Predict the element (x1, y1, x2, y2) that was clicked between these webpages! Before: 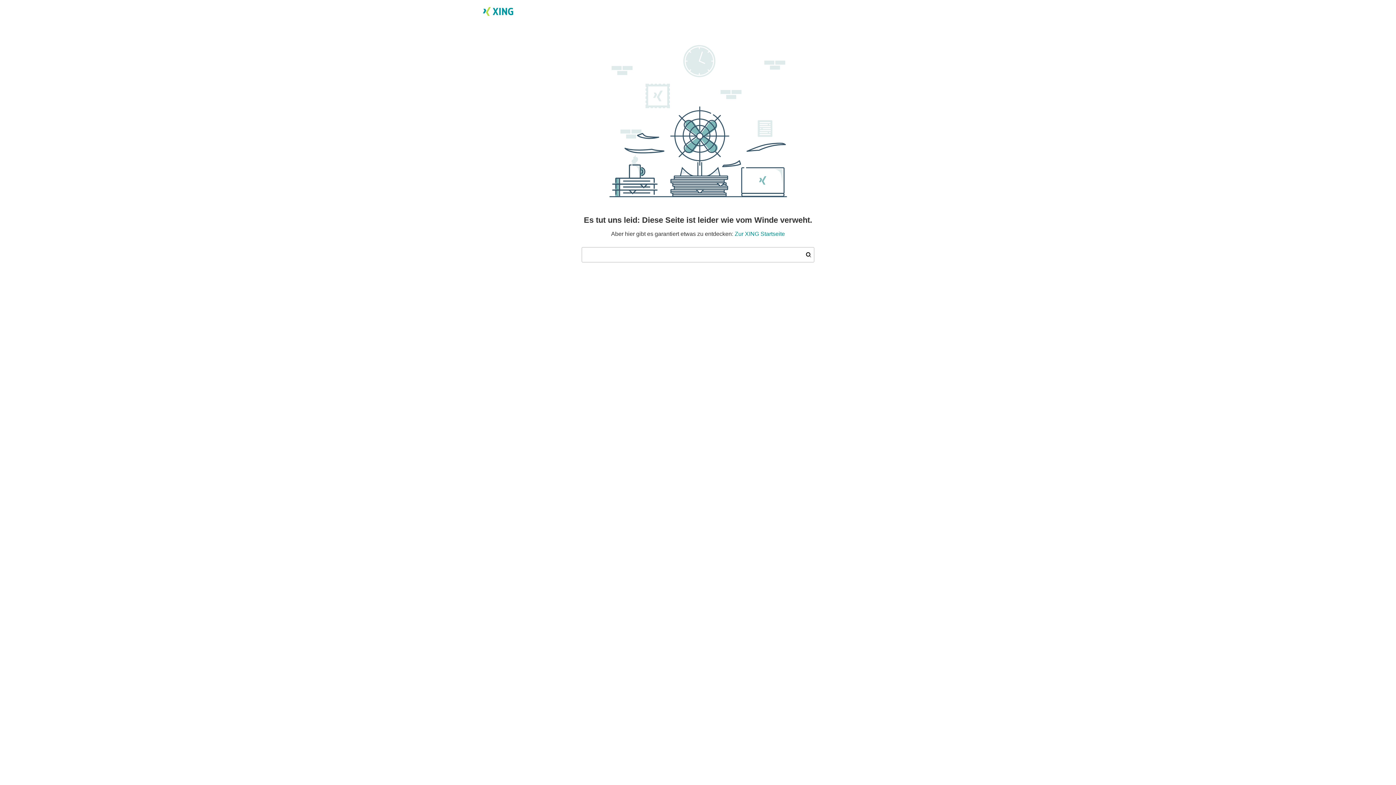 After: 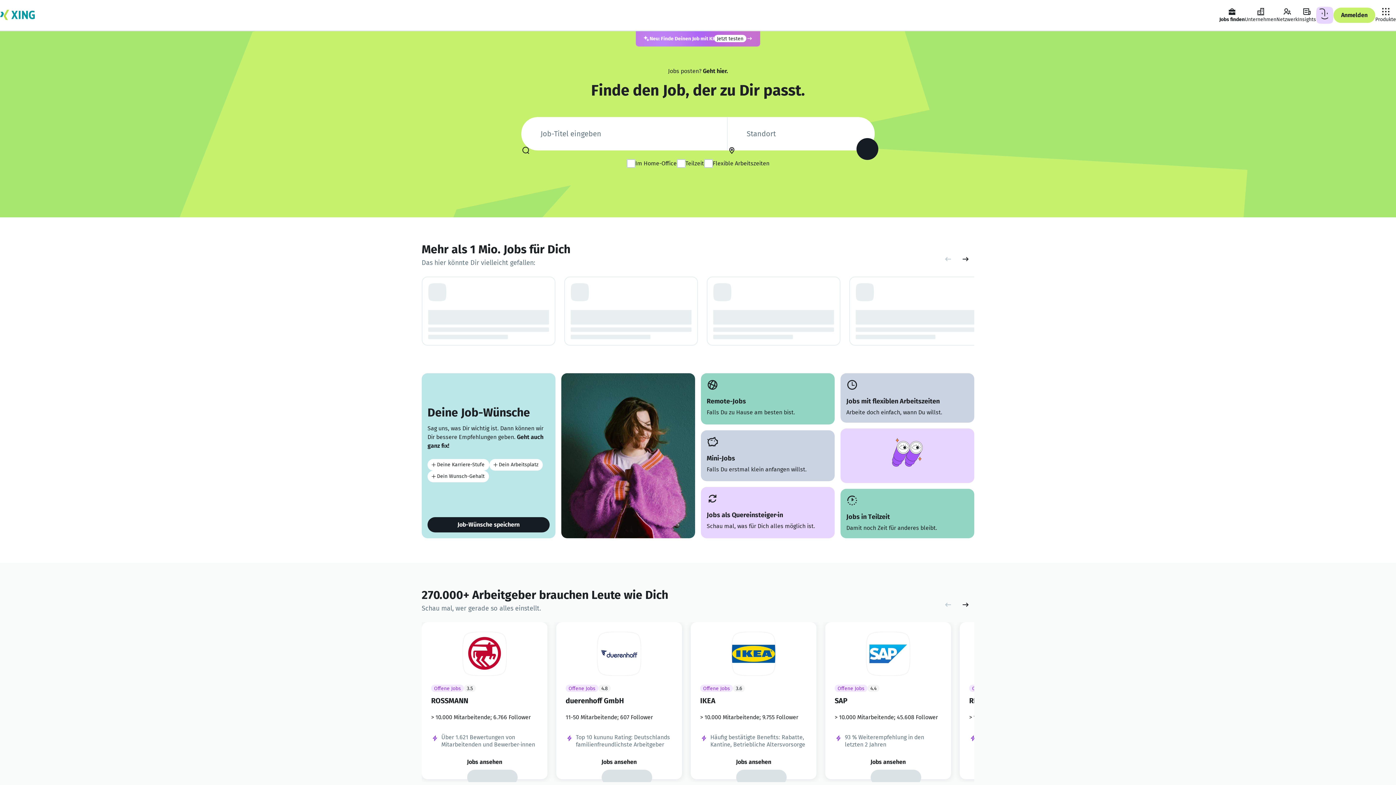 Action: bbox: (481, 4, 514, 20)